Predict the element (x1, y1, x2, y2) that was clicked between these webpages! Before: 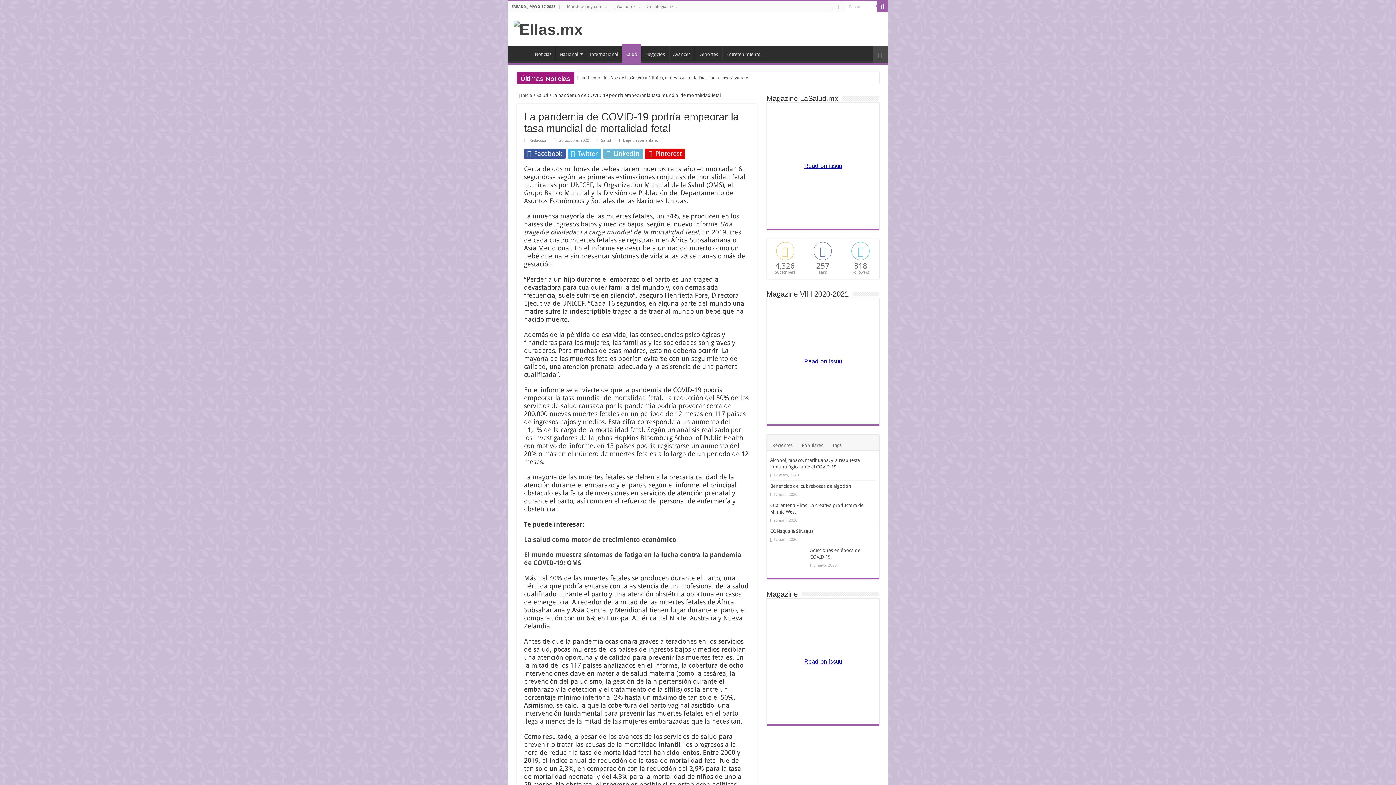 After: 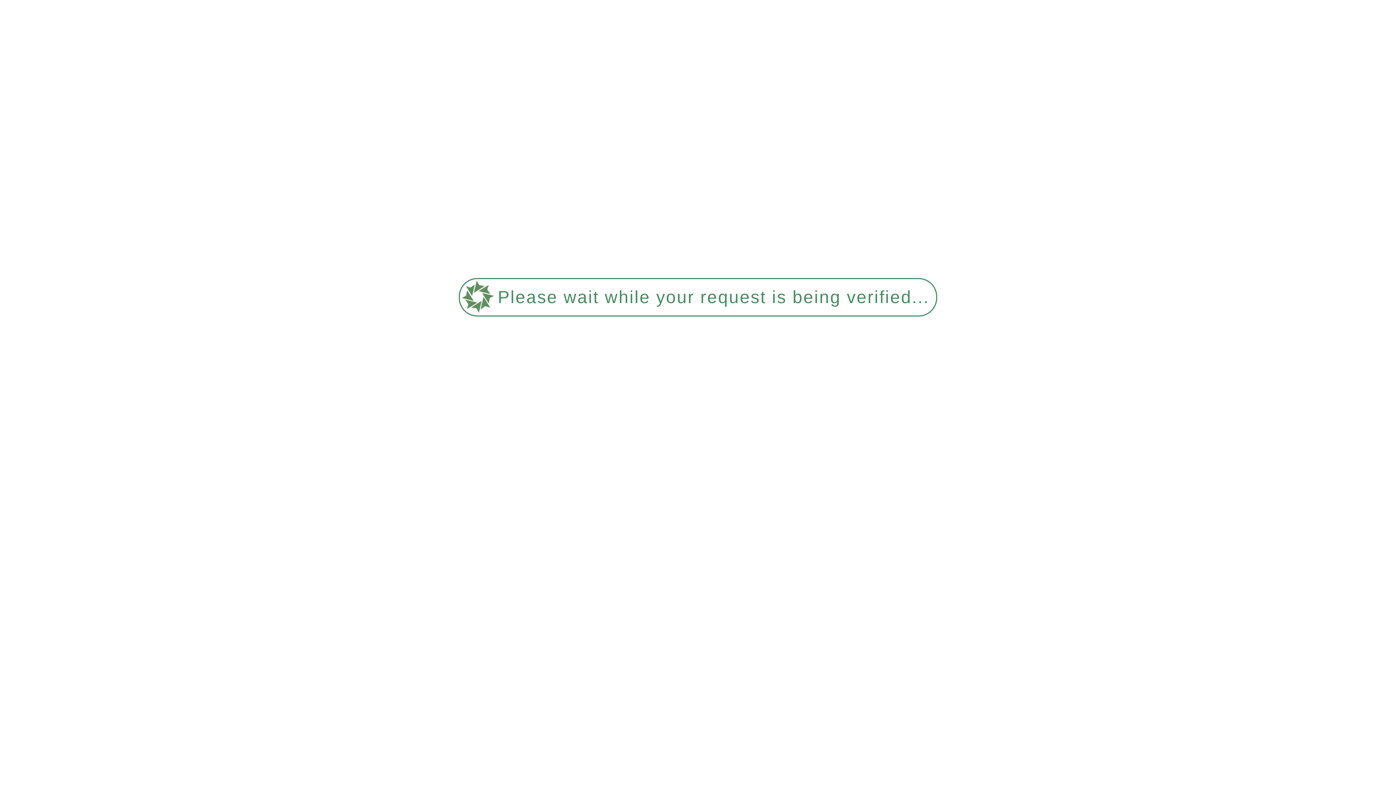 Action: label: Salud bbox: (601, 138, 611, 142)